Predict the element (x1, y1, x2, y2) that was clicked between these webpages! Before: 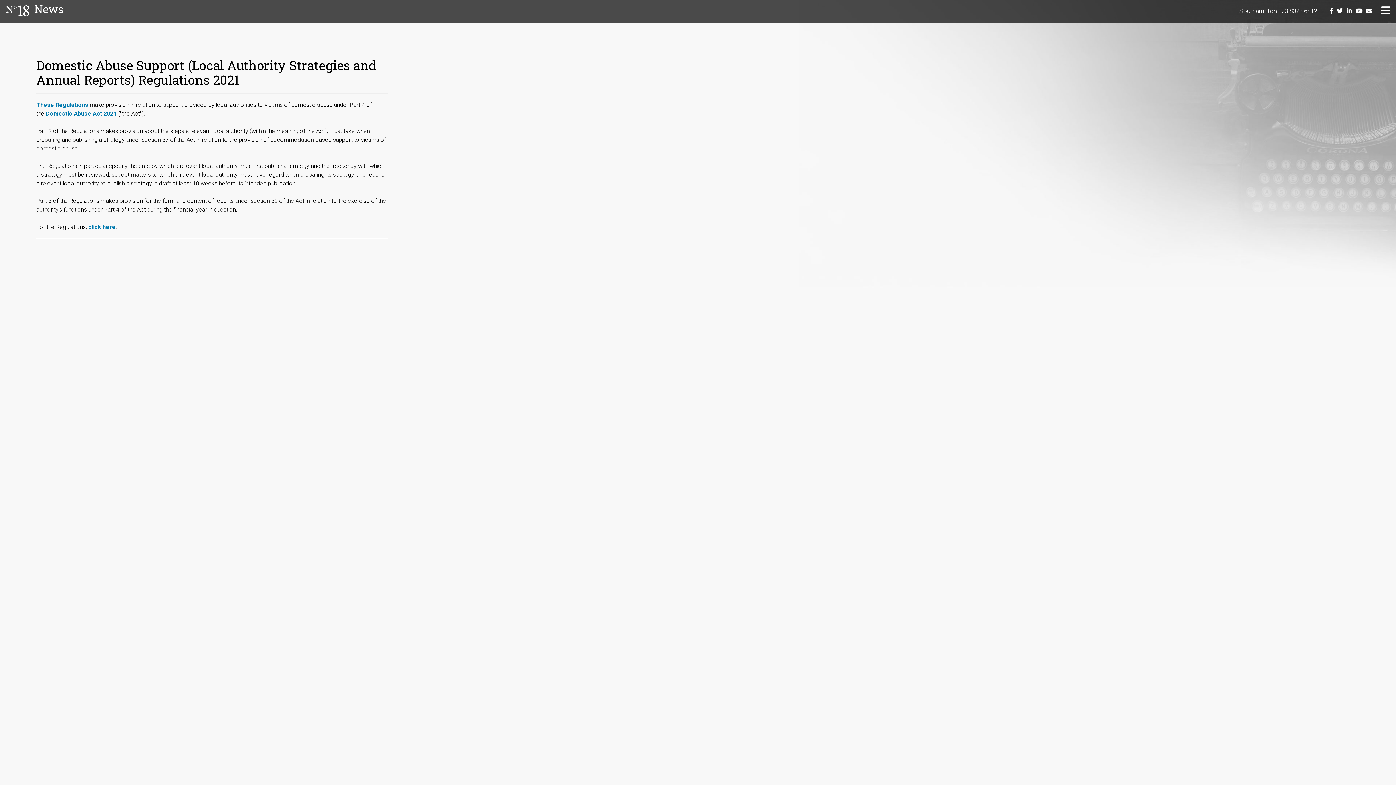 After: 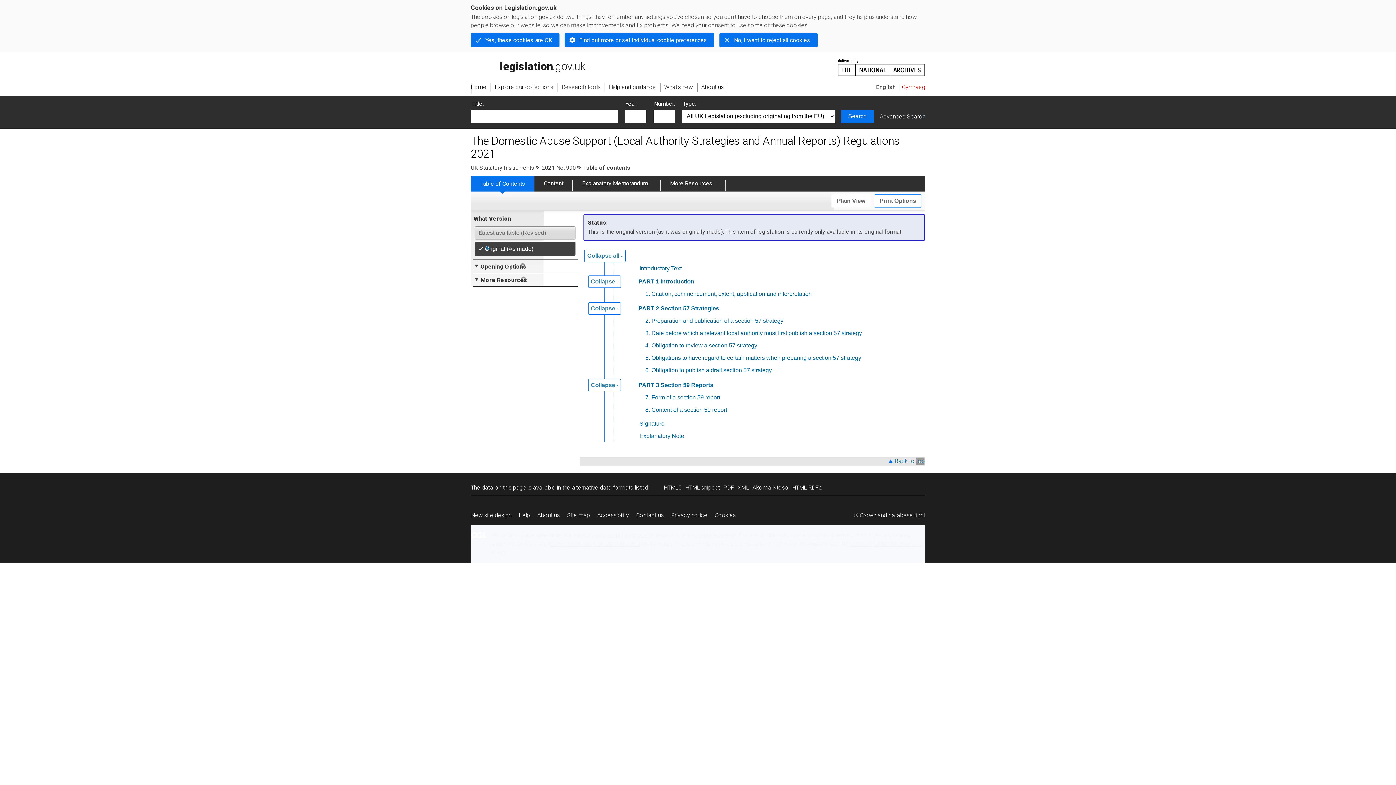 Action: bbox: (88, 223, 115, 230) label: click here